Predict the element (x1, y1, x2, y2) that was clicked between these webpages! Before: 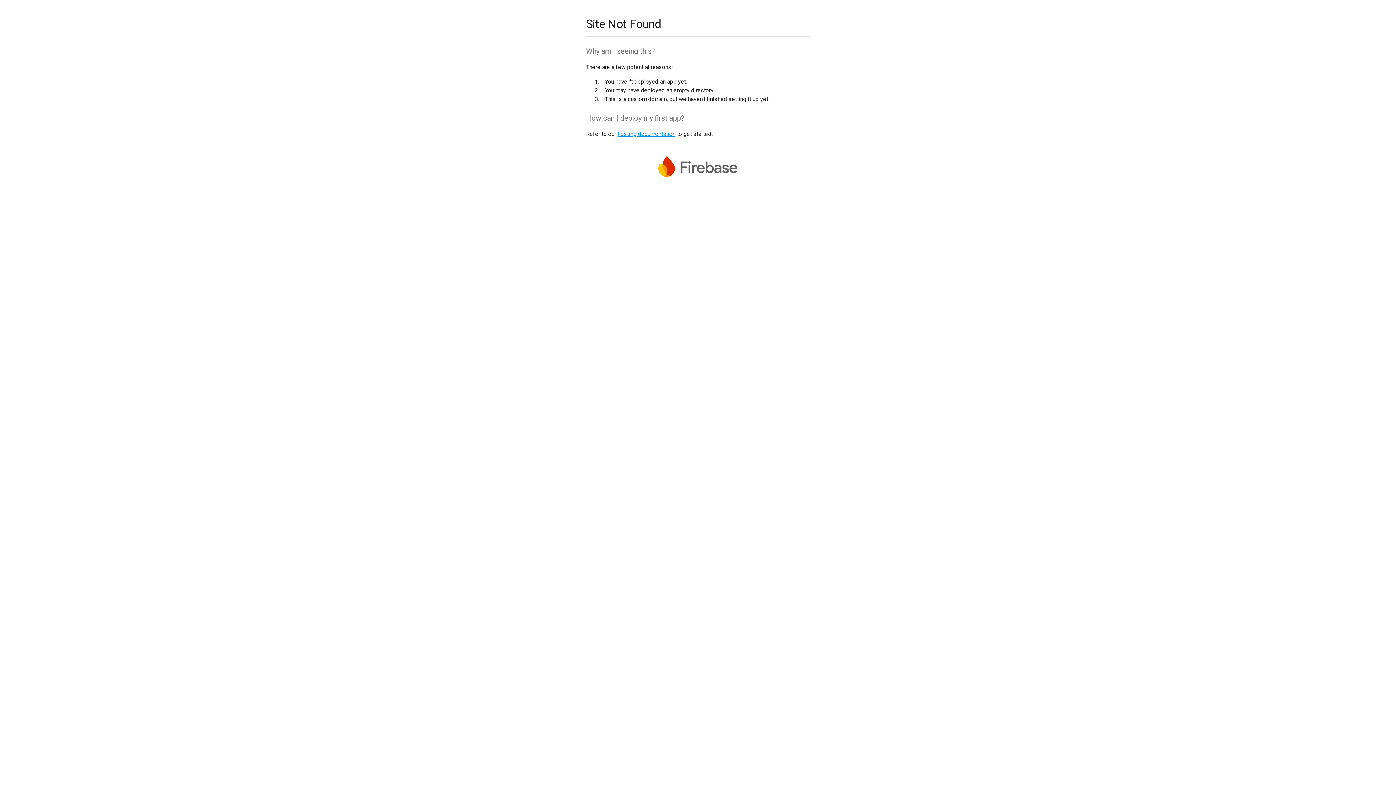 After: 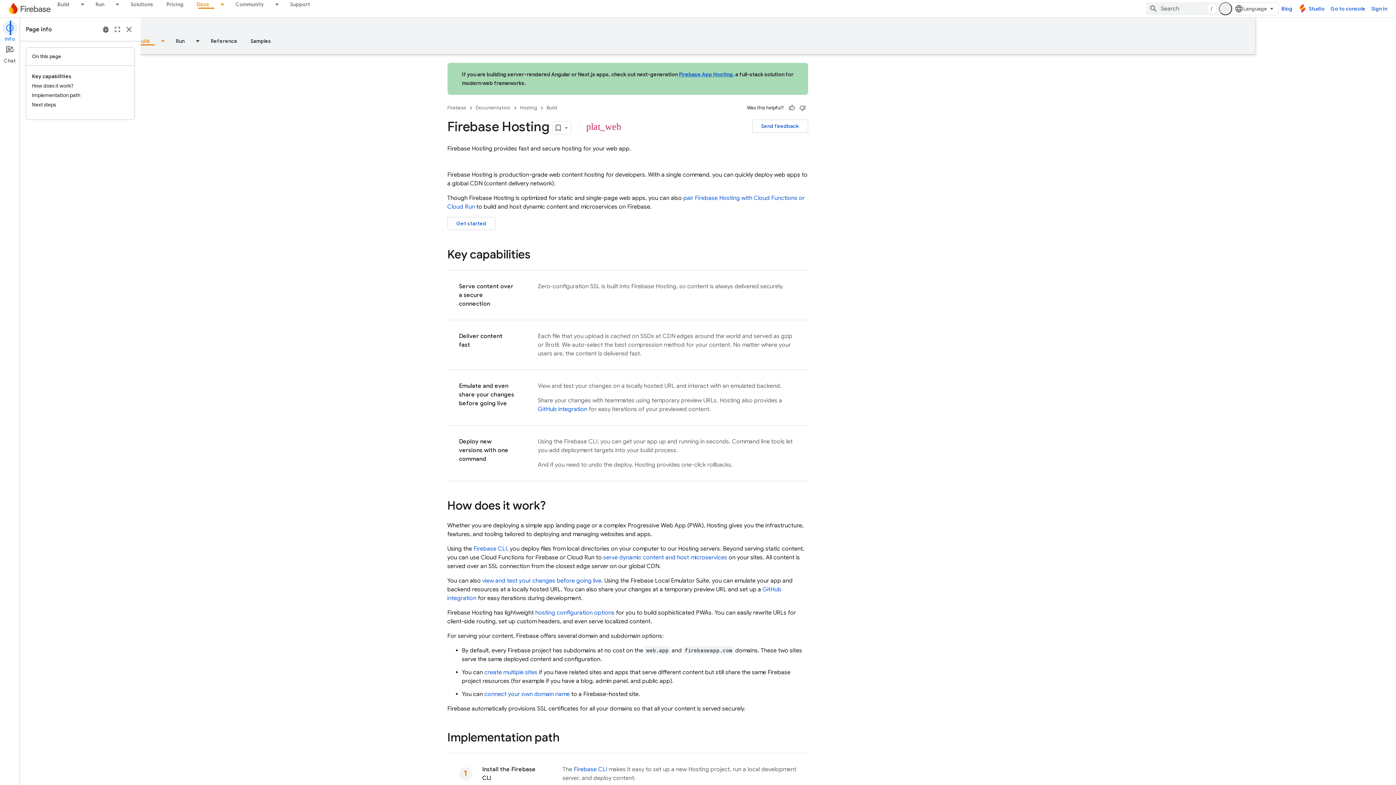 Action: label: hosting documentation bbox: (617, 130, 675, 137)